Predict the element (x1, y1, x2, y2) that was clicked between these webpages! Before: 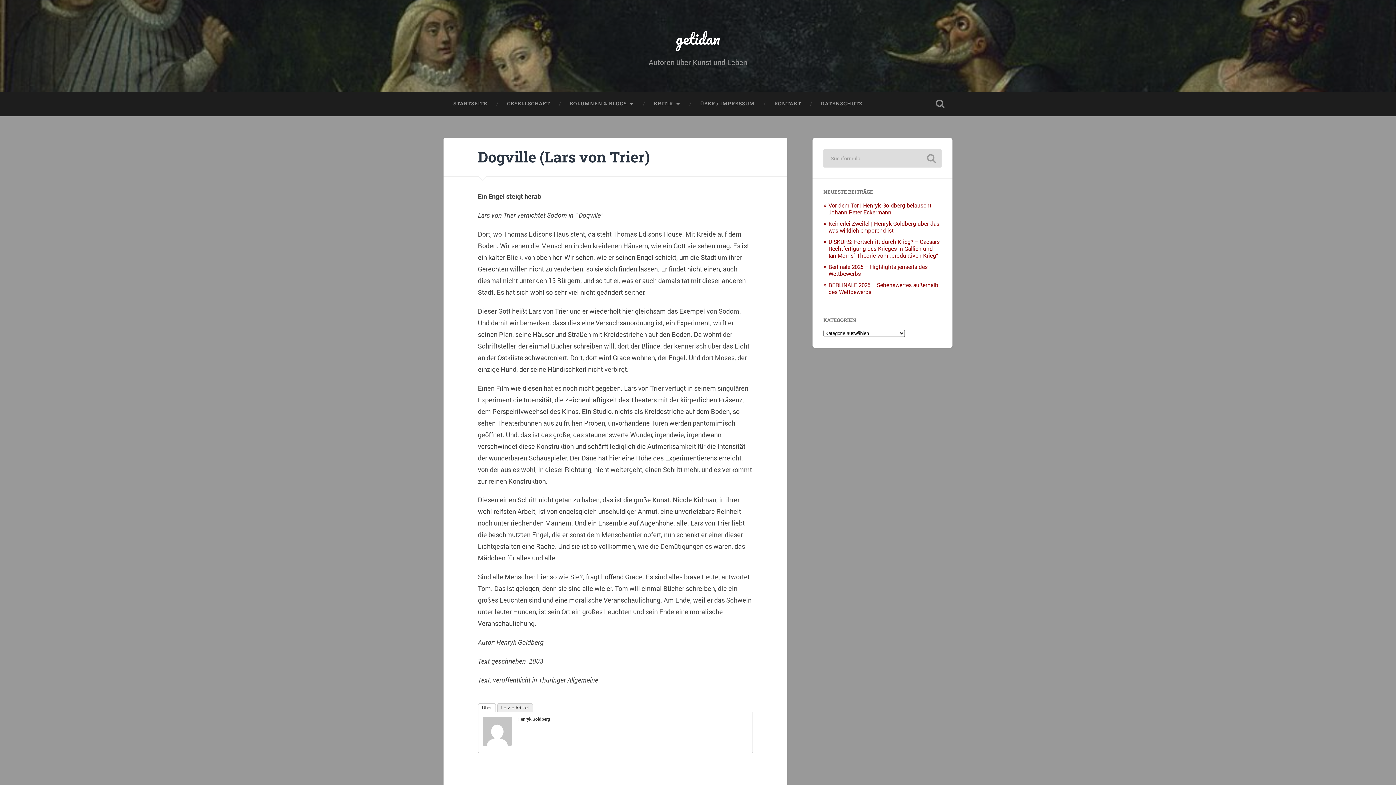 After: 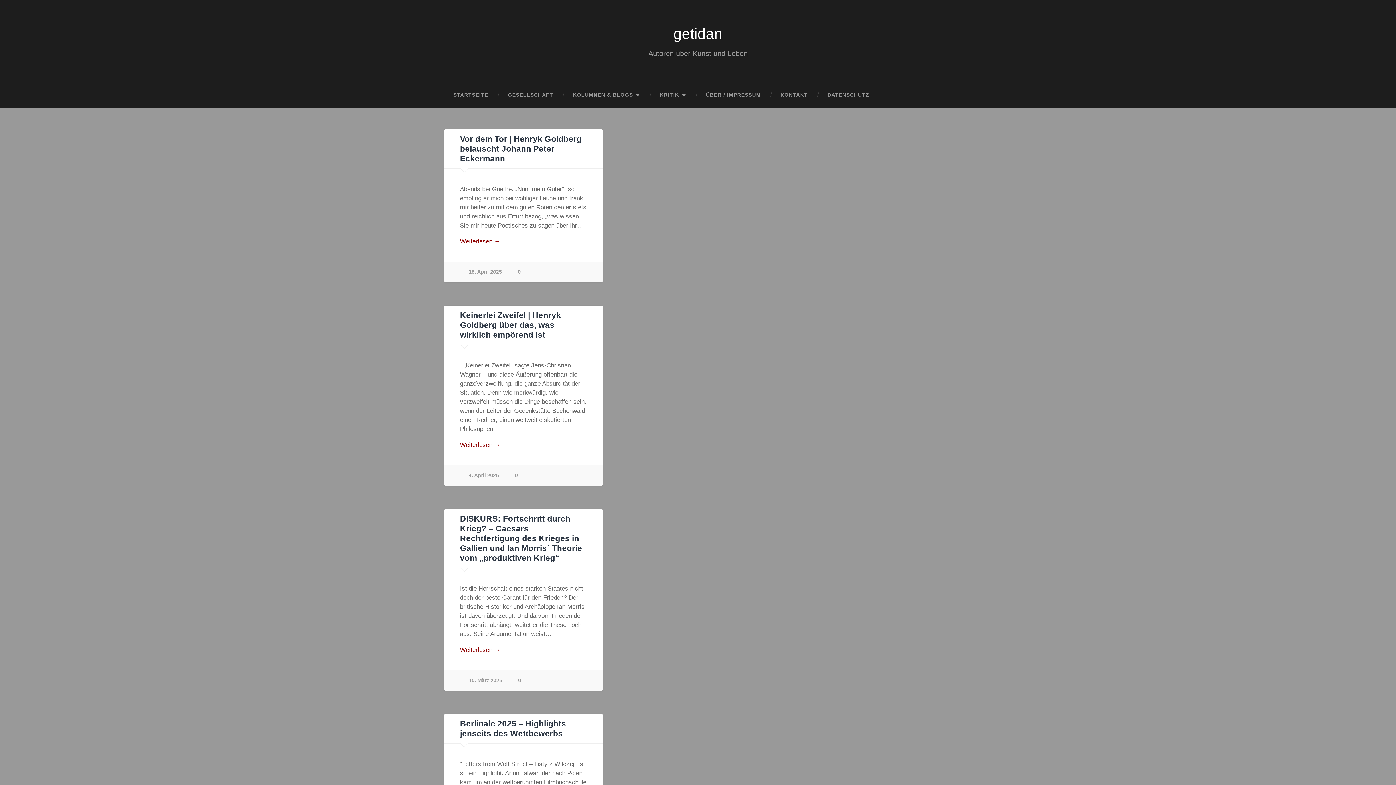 Action: label: getidan bbox: (676, 25, 720, 51)